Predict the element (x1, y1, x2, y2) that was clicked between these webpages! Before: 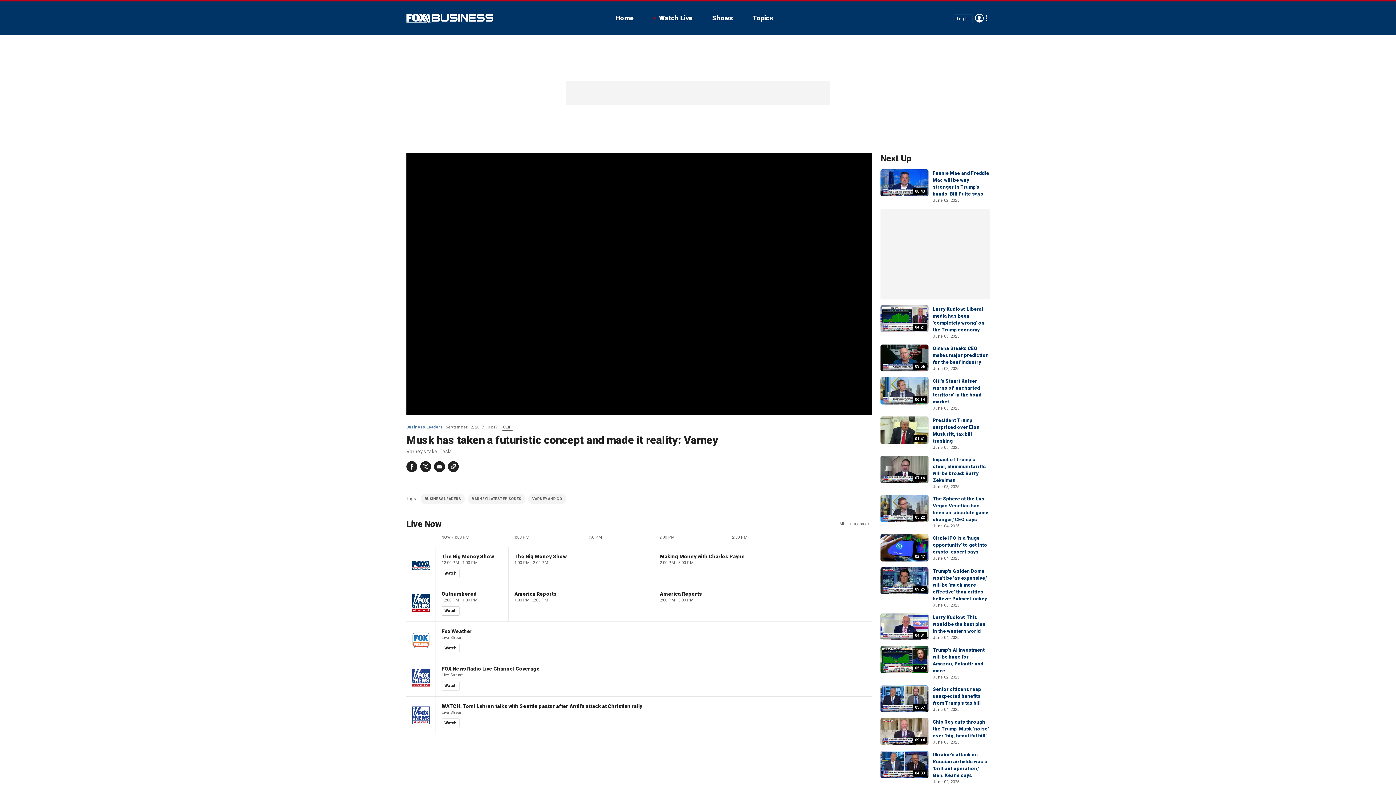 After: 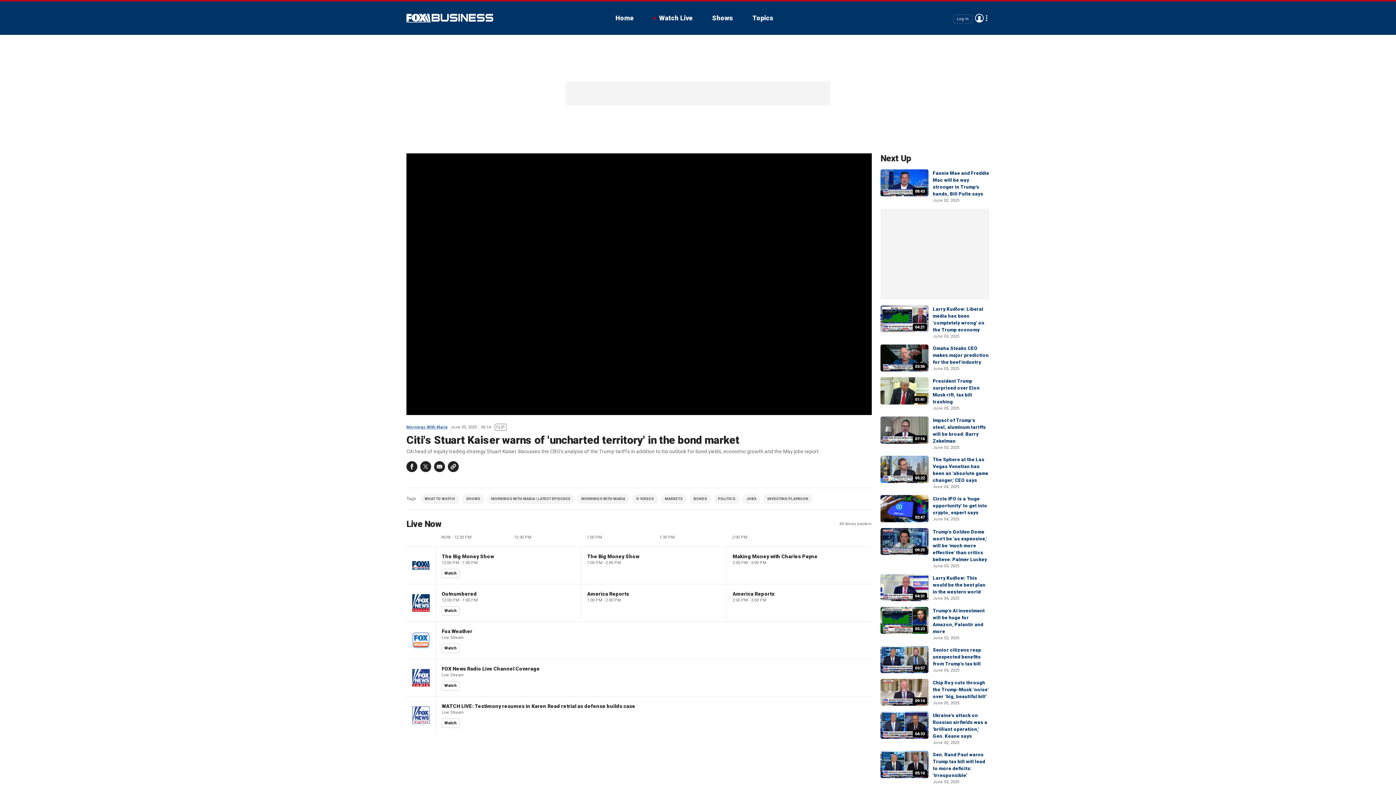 Action: bbox: (880, 377, 928, 404) label: 06:14